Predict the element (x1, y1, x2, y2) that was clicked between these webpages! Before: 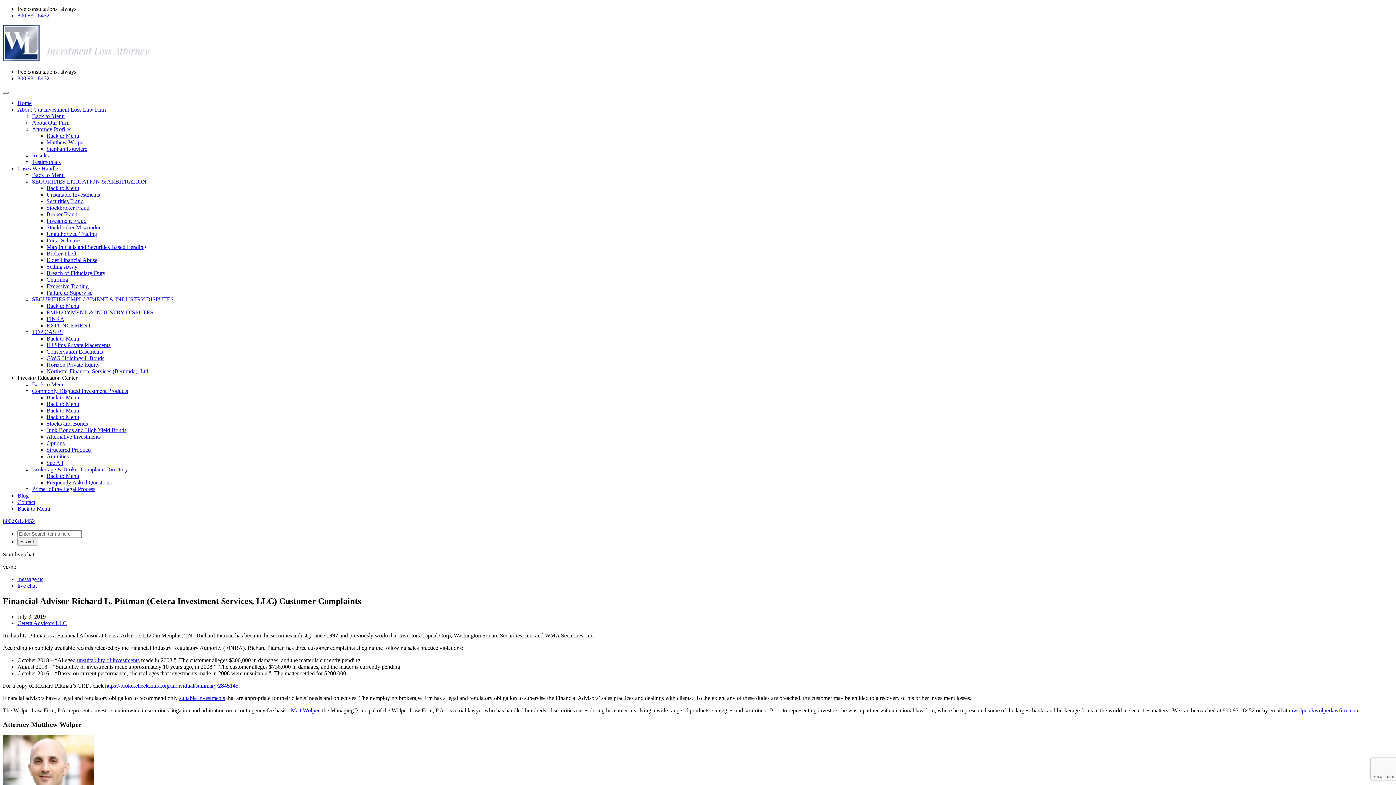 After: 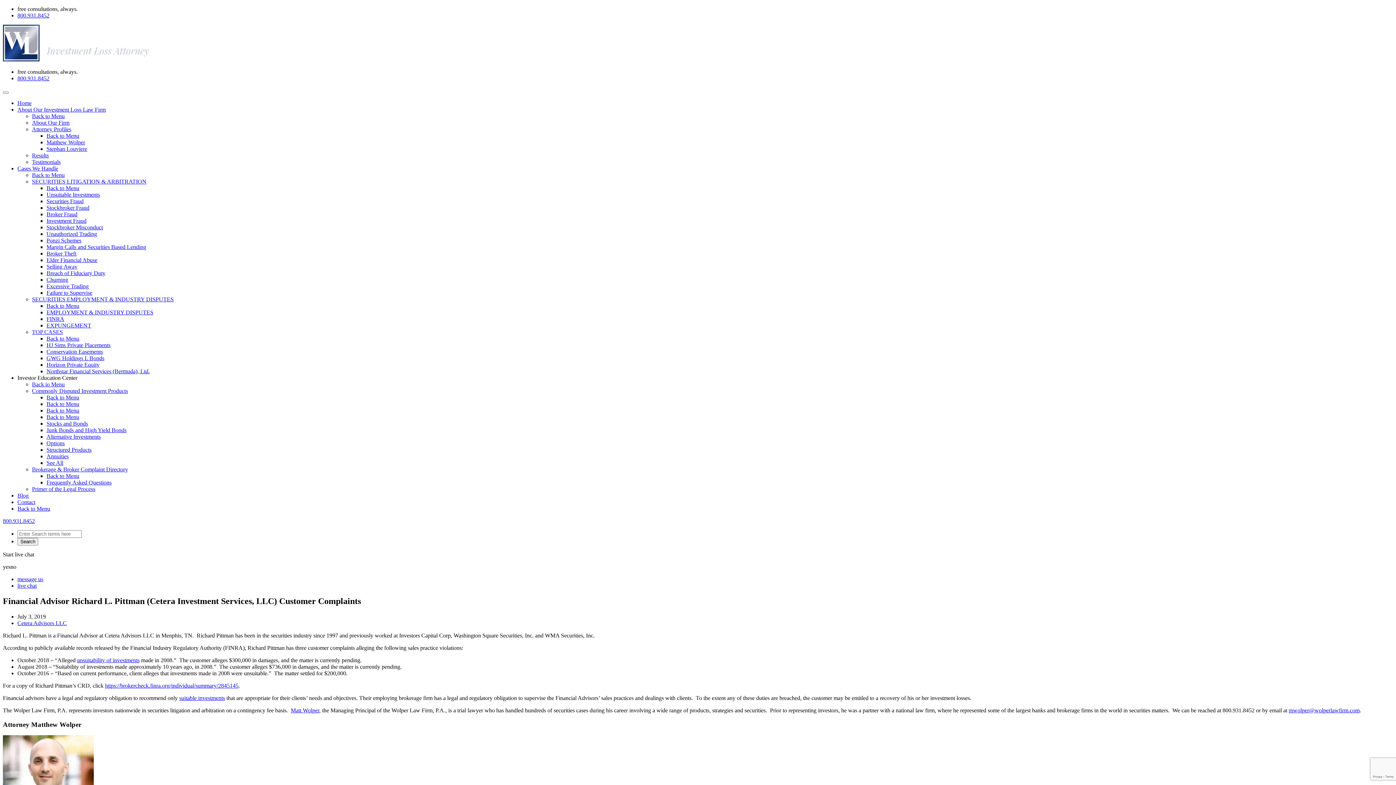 Action: label: live chat bbox: (17, 582, 36, 589)